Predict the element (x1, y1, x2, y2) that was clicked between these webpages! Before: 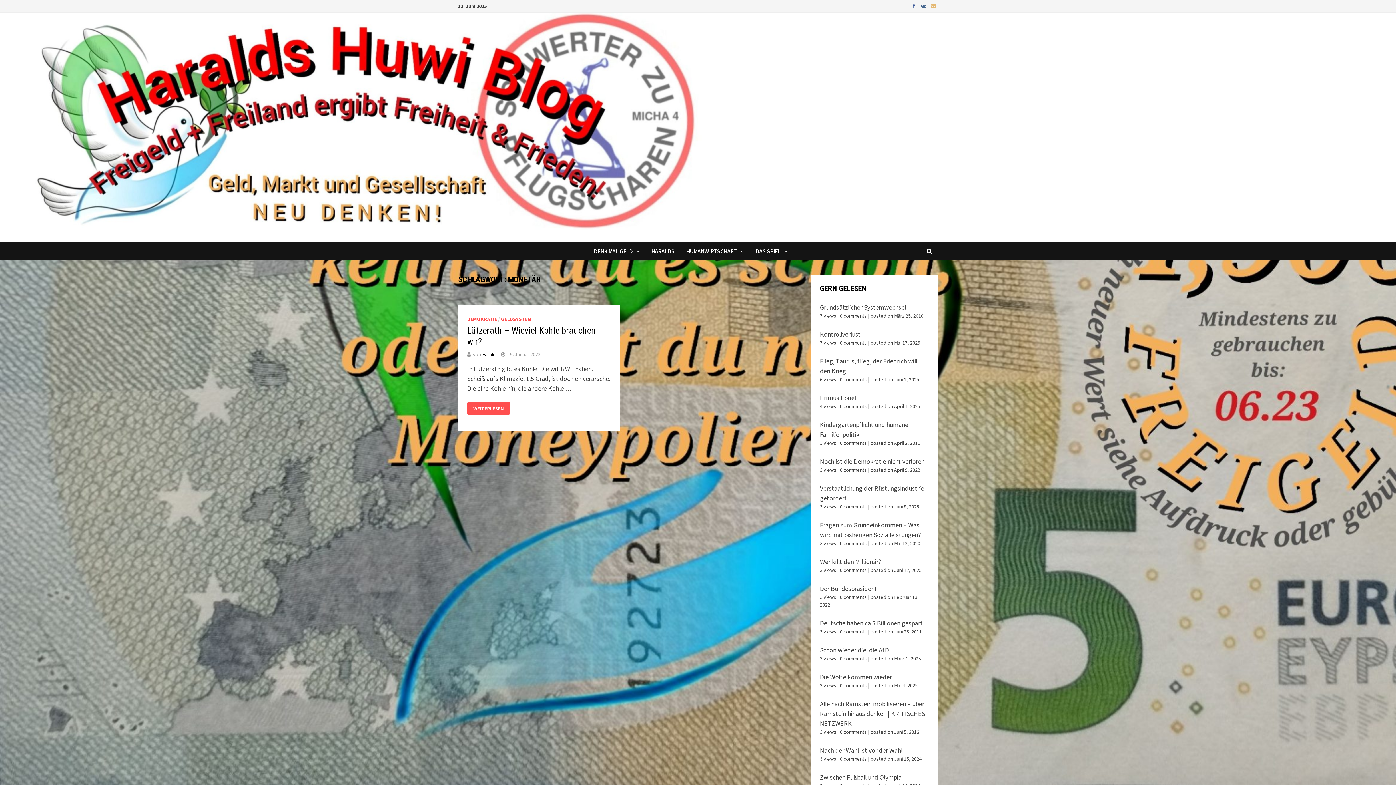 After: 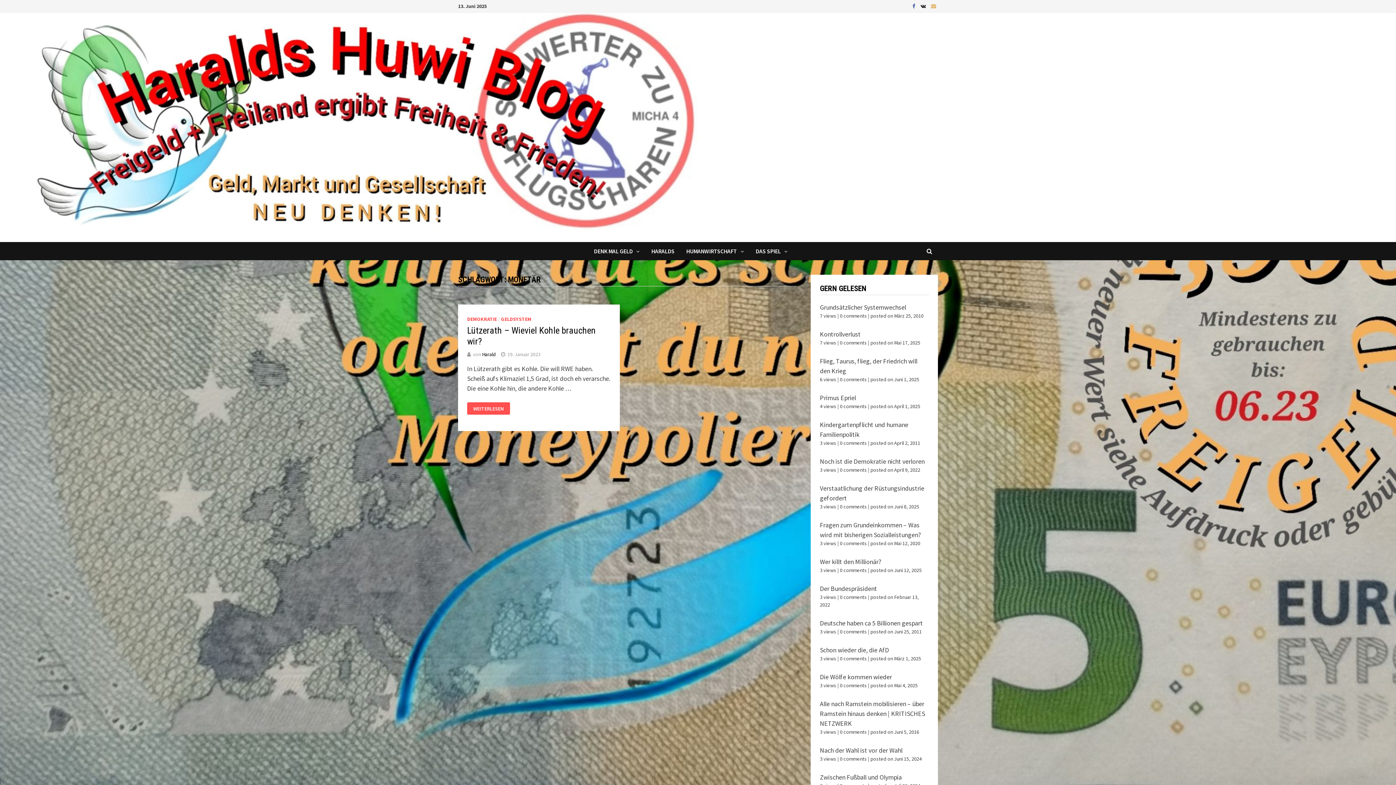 Action: bbox: (918, 1, 929, 9) label:  